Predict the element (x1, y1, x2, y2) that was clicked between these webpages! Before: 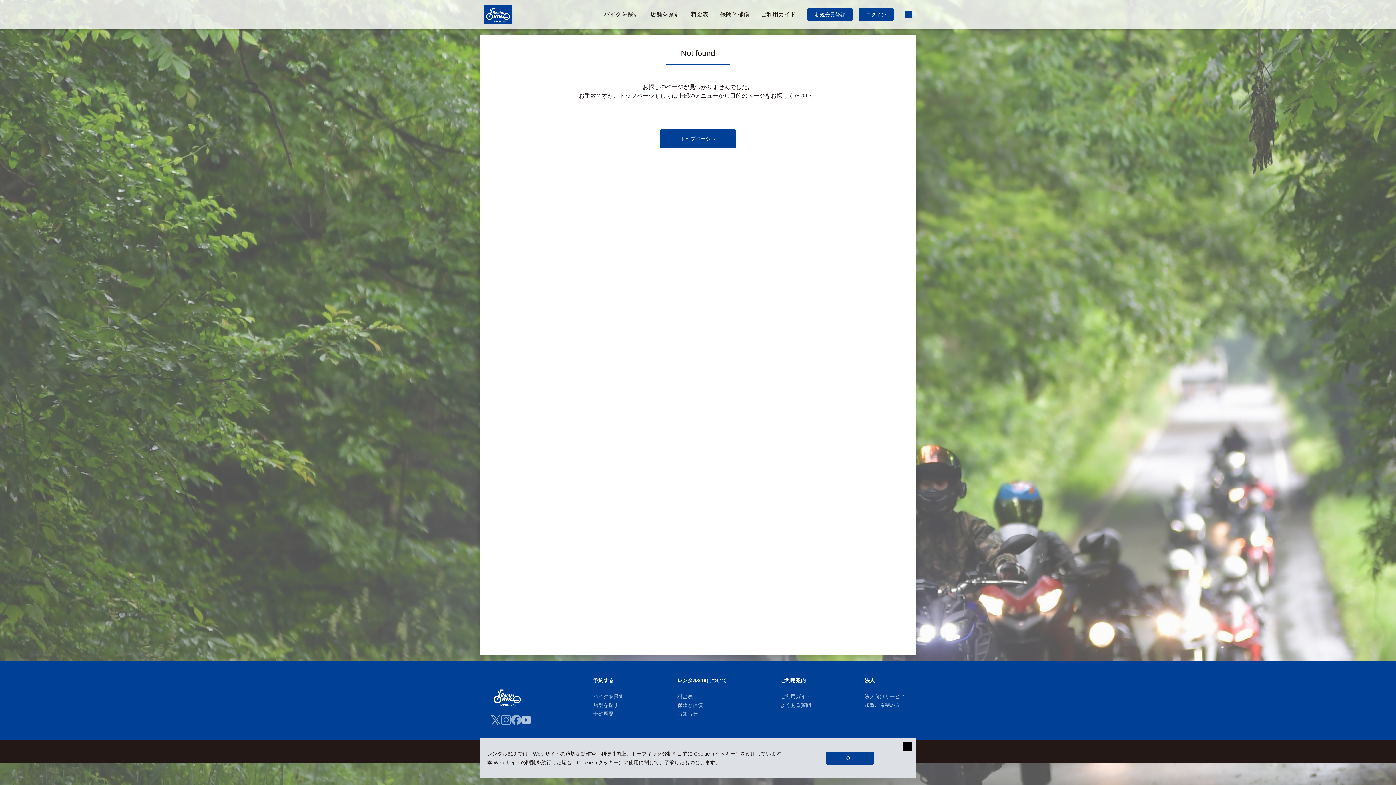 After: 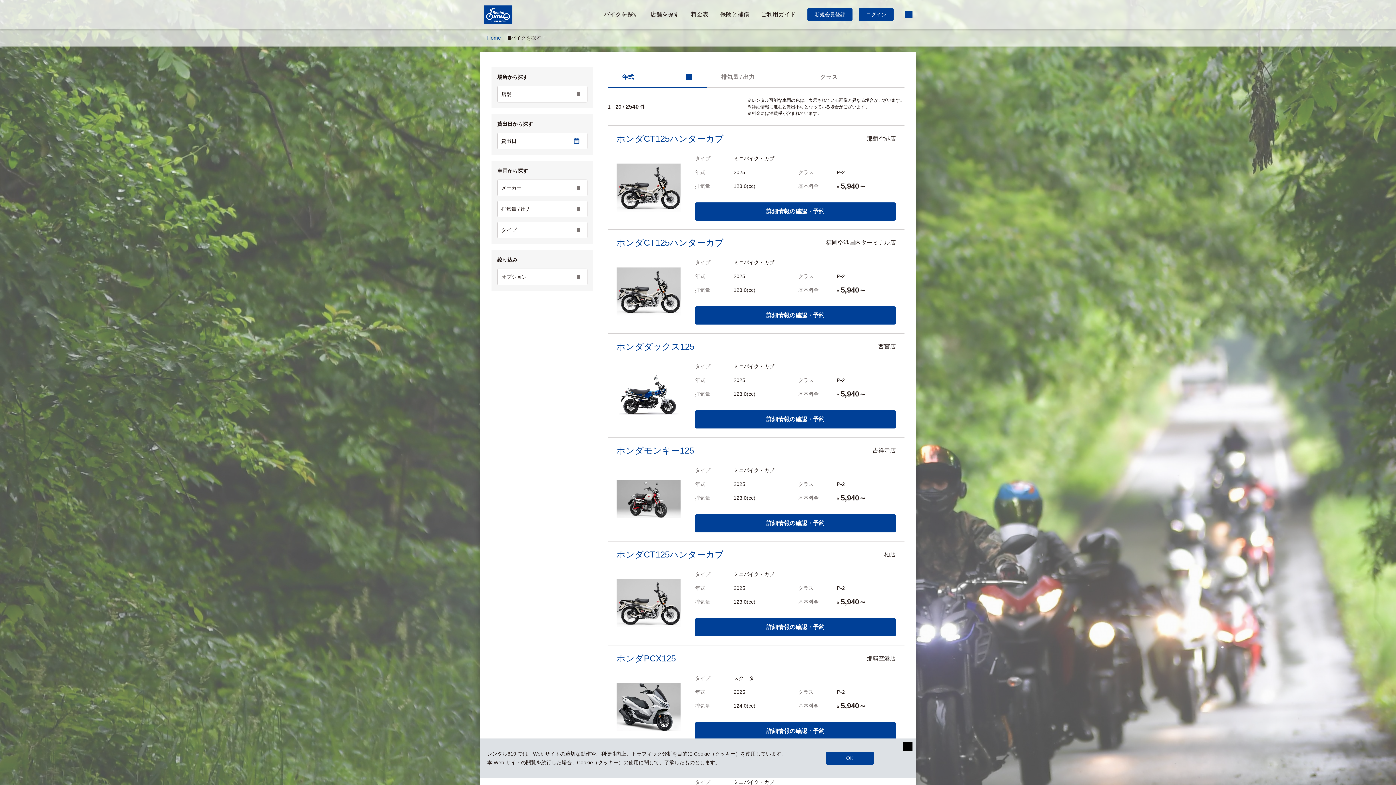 Action: label: バイクを探す bbox: (604, 11, 638, 17)